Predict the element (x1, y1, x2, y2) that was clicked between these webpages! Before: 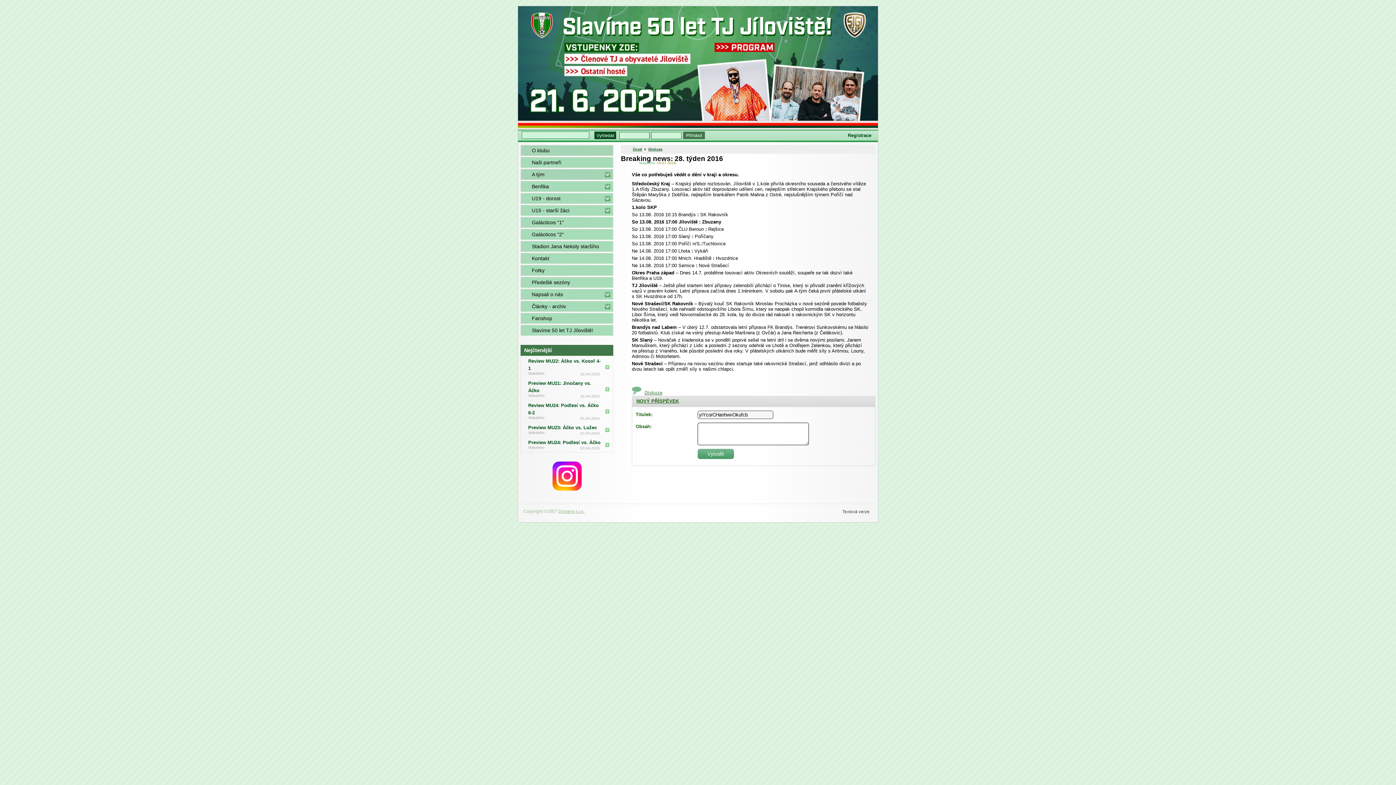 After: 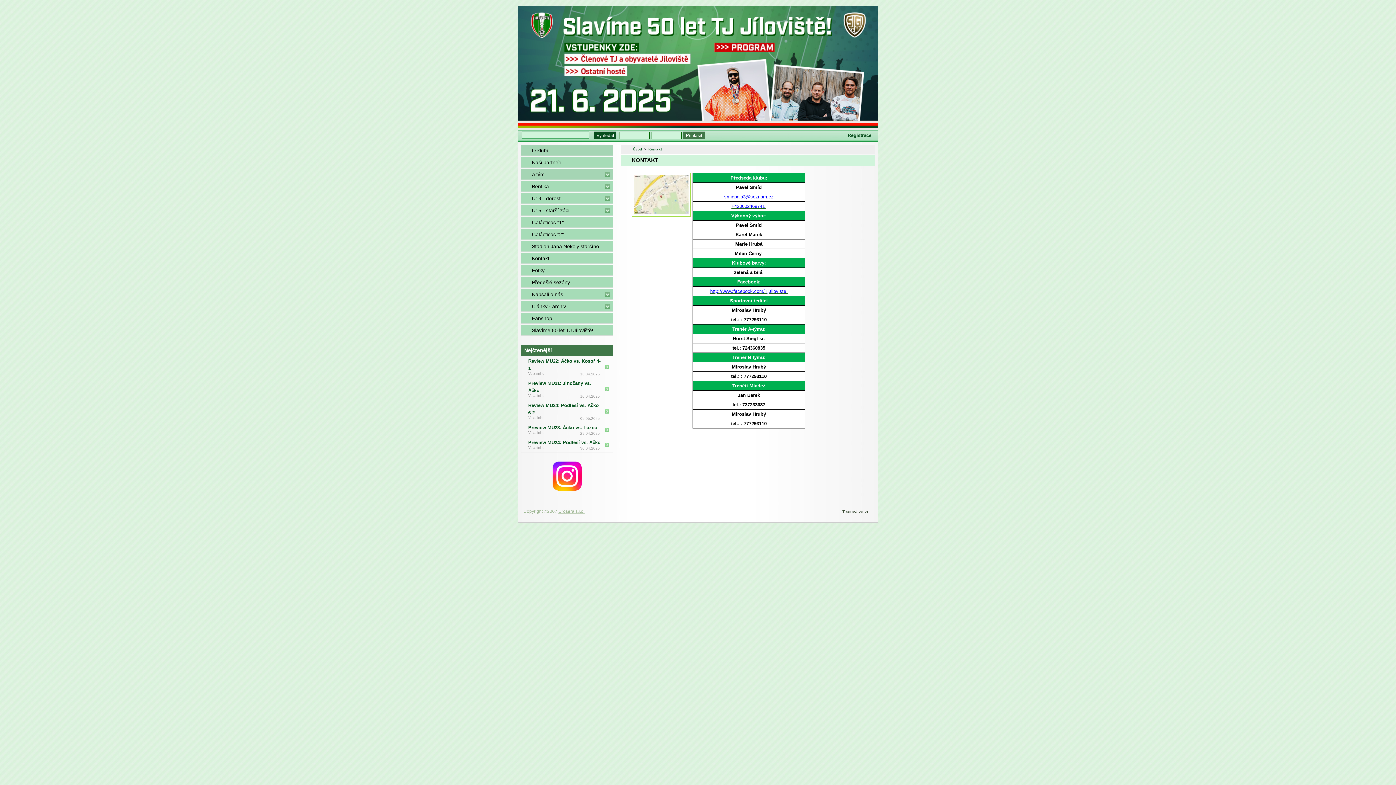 Action: bbox: (520, 253, 613, 264) label: Kontakt